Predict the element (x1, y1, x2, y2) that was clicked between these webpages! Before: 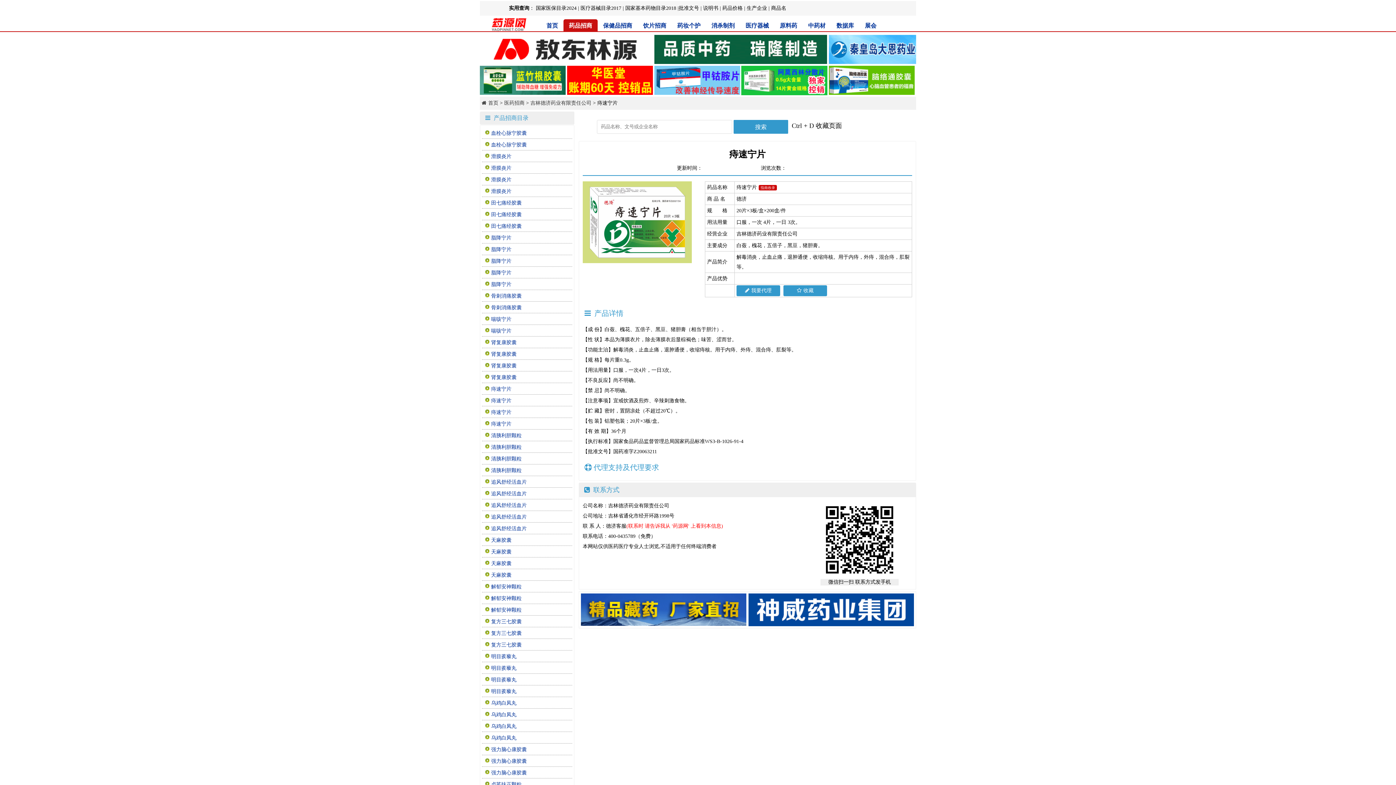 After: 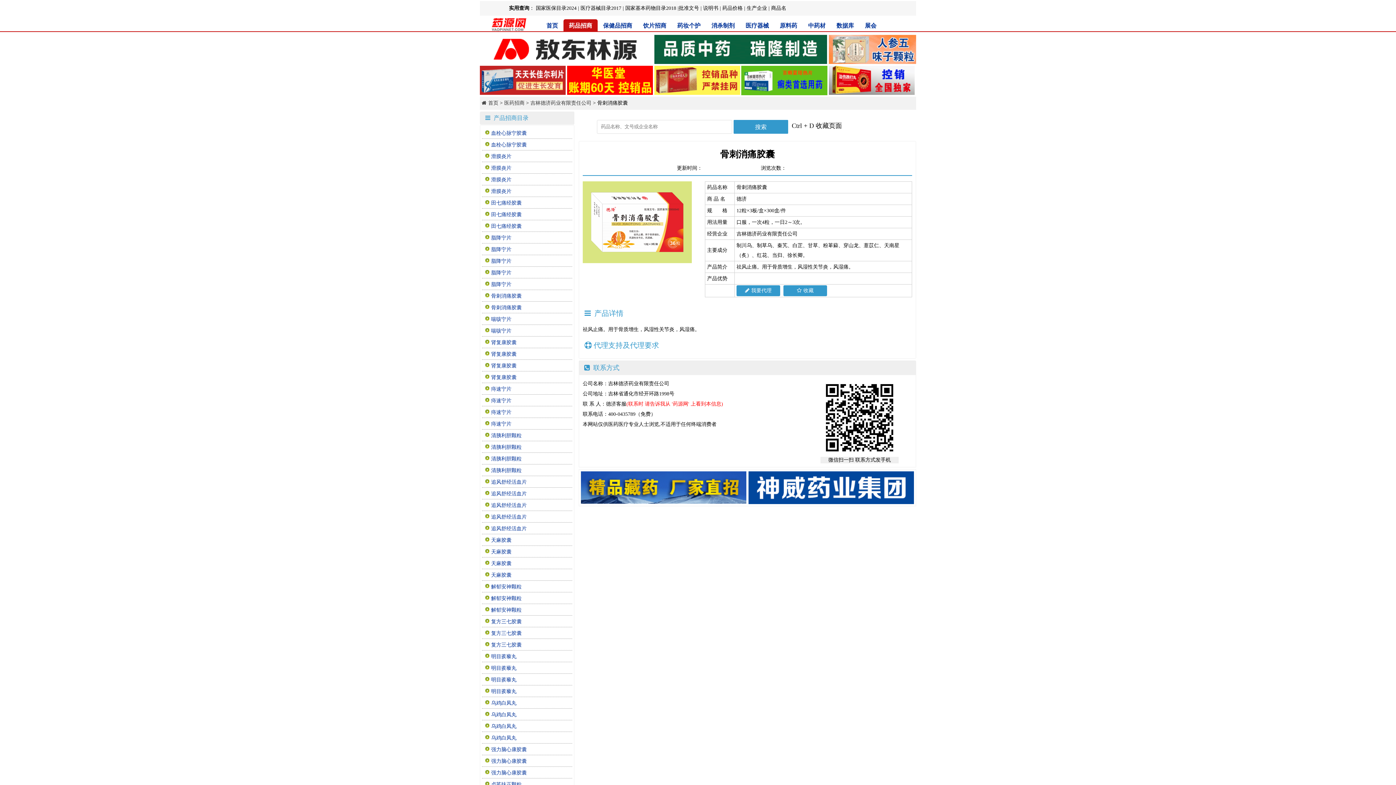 Action: label: 骨刺消痛胶囊 bbox: (491, 305, 521, 310)